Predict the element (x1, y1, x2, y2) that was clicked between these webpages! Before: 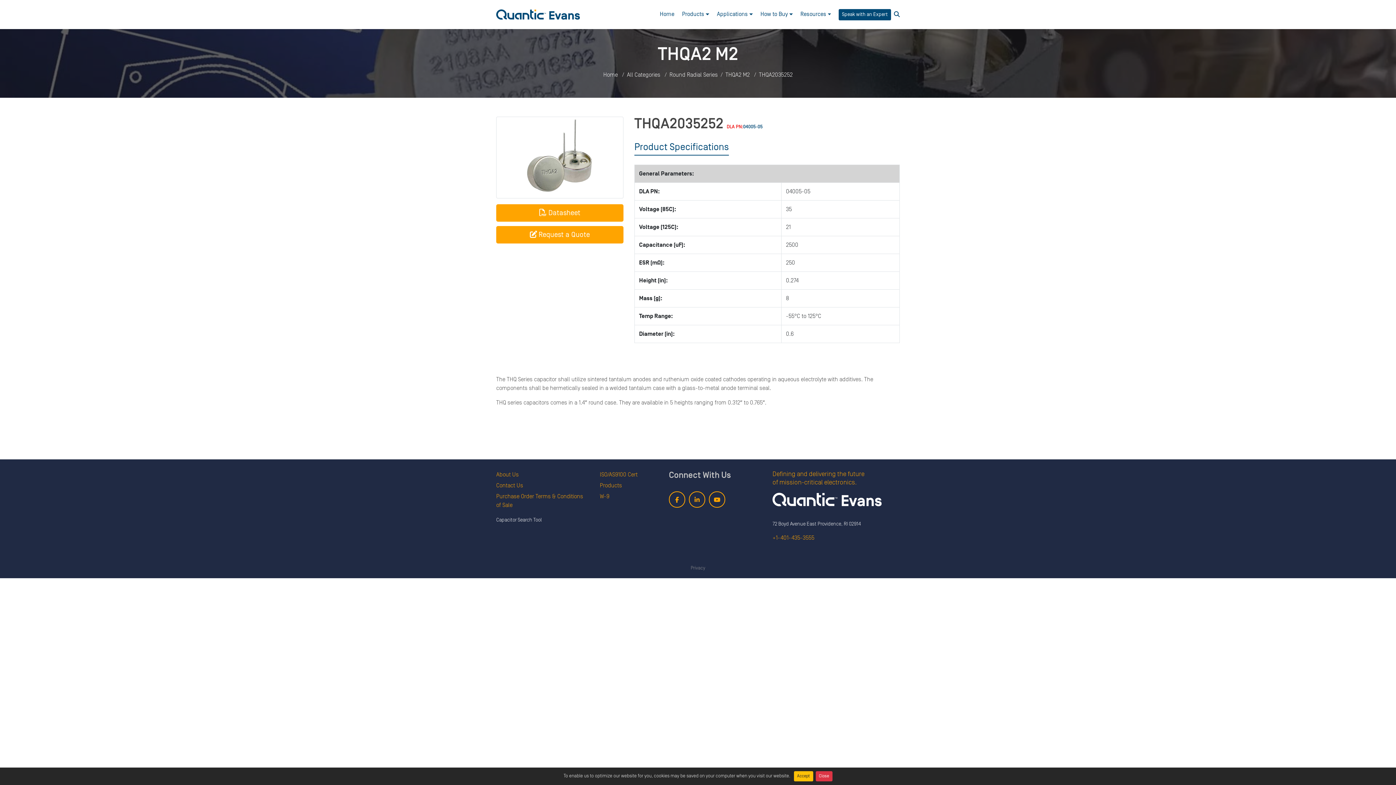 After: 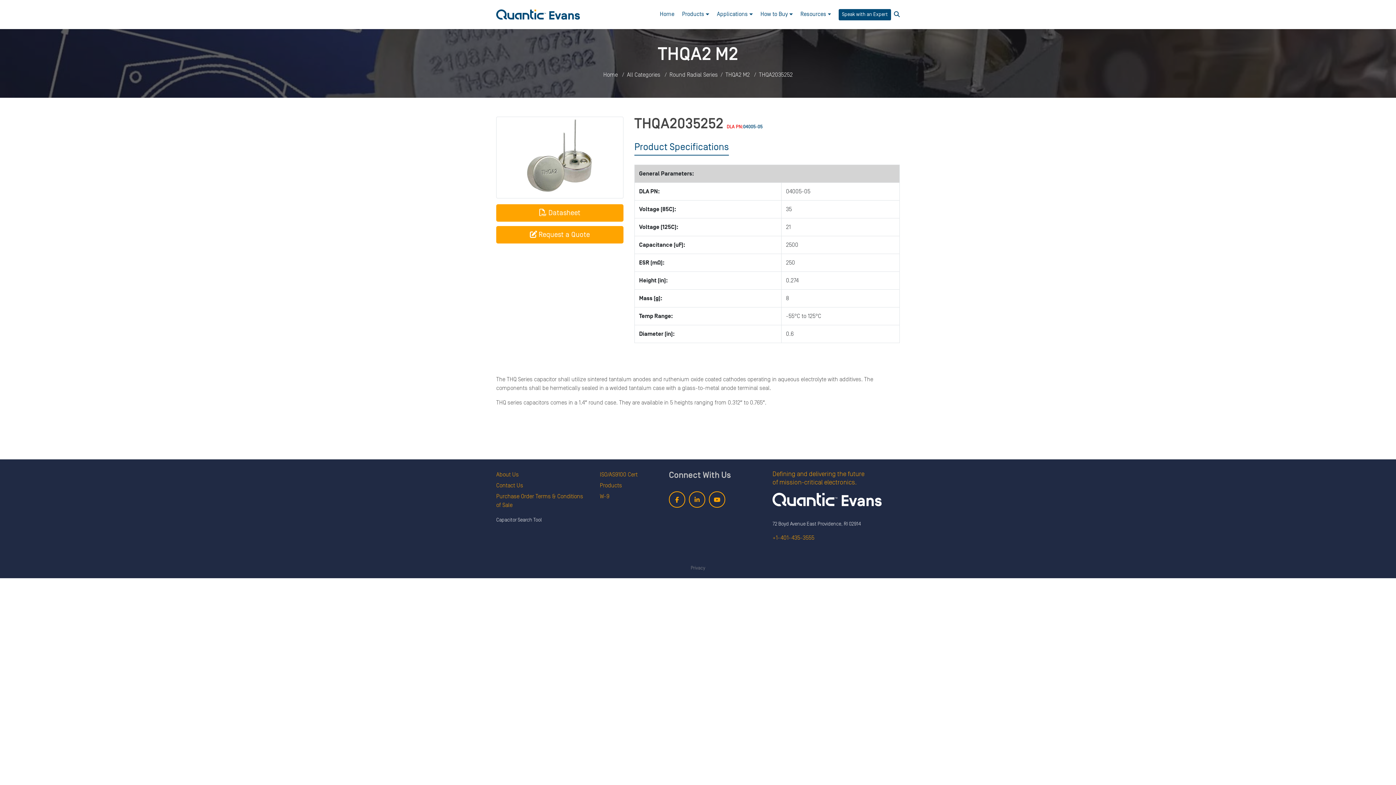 Action: bbox: (815, 771, 832, 781) label: Close